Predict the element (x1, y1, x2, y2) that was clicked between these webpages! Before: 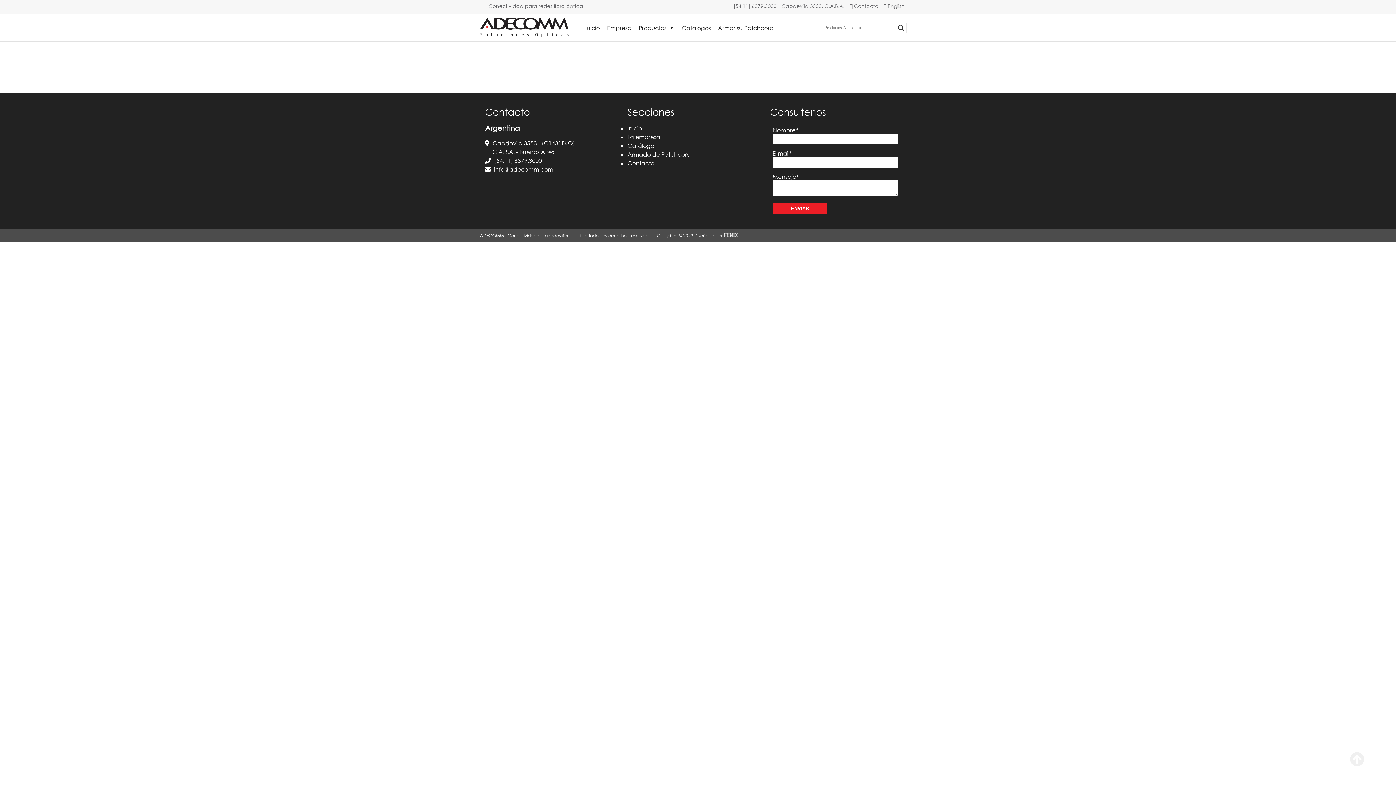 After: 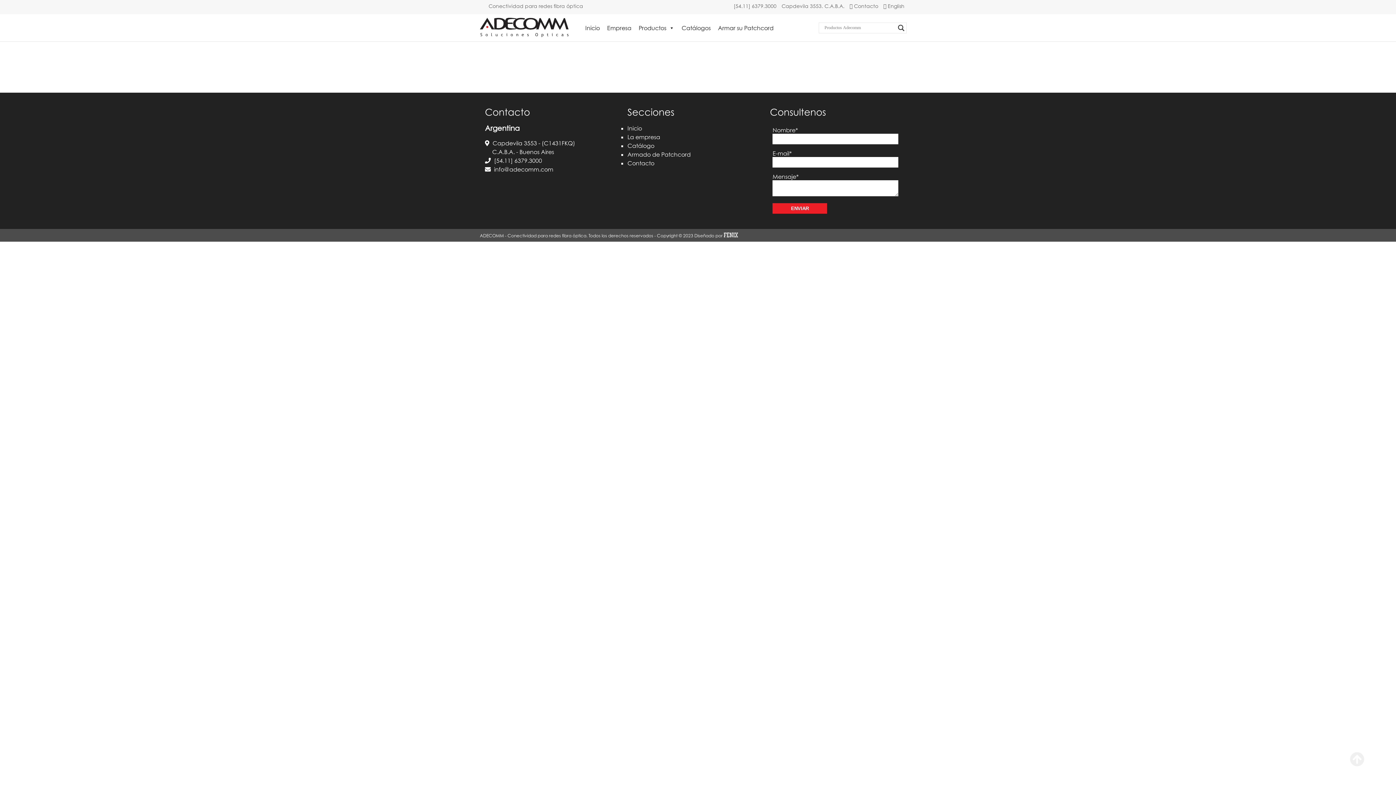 Action: label: Capdevila 3553. C.A.B.A. bbox: (781, 2, 844, 9)